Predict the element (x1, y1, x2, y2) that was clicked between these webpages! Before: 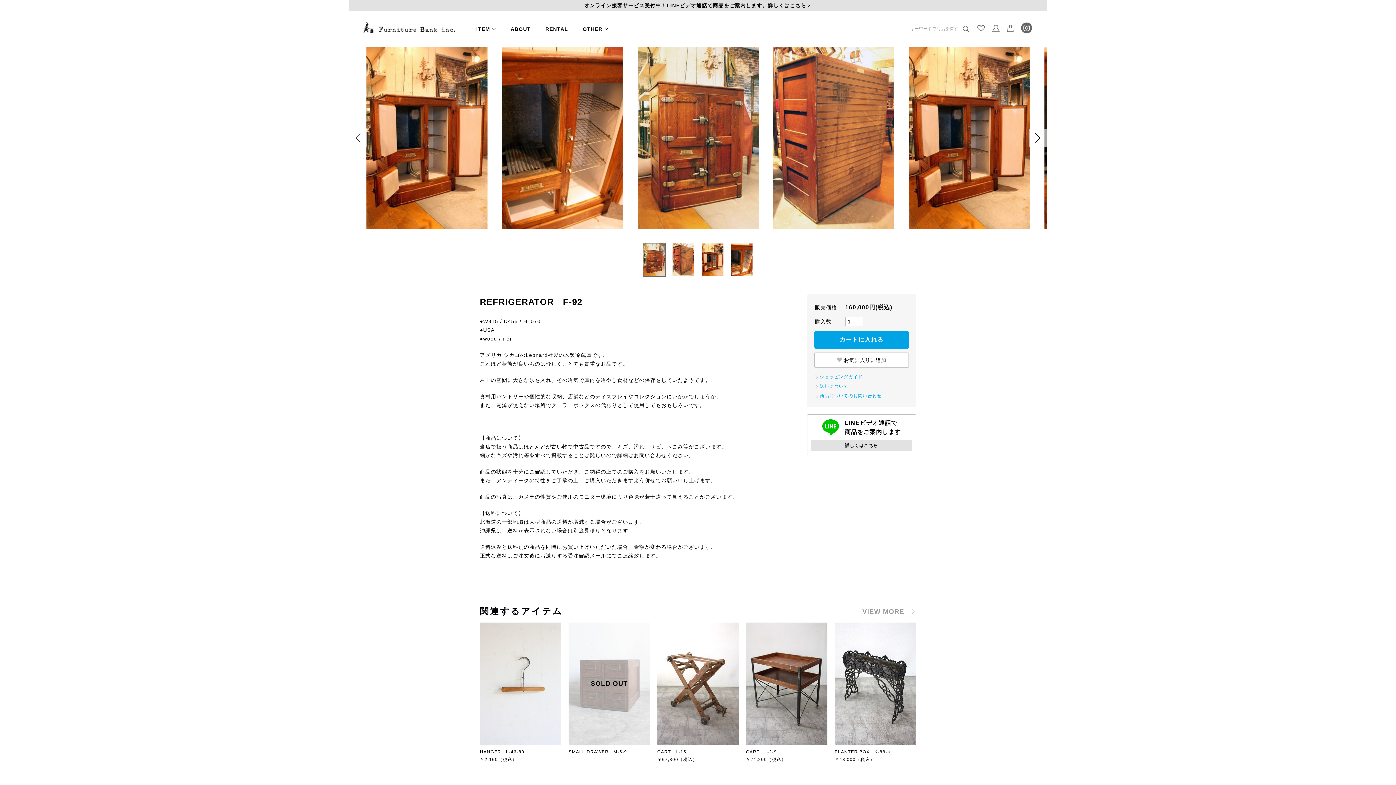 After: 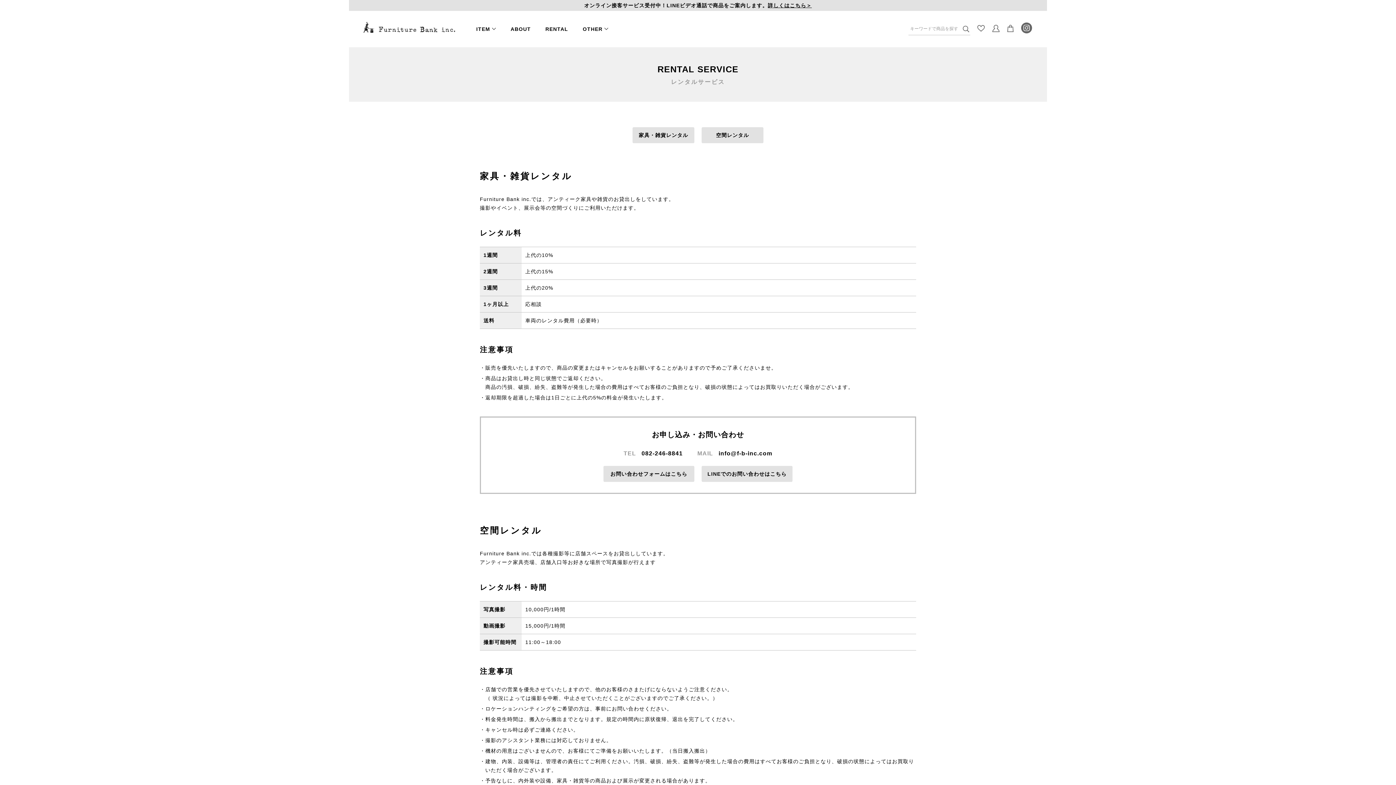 Action: label: RENTAL bbox: (538, 10, 575, 47)